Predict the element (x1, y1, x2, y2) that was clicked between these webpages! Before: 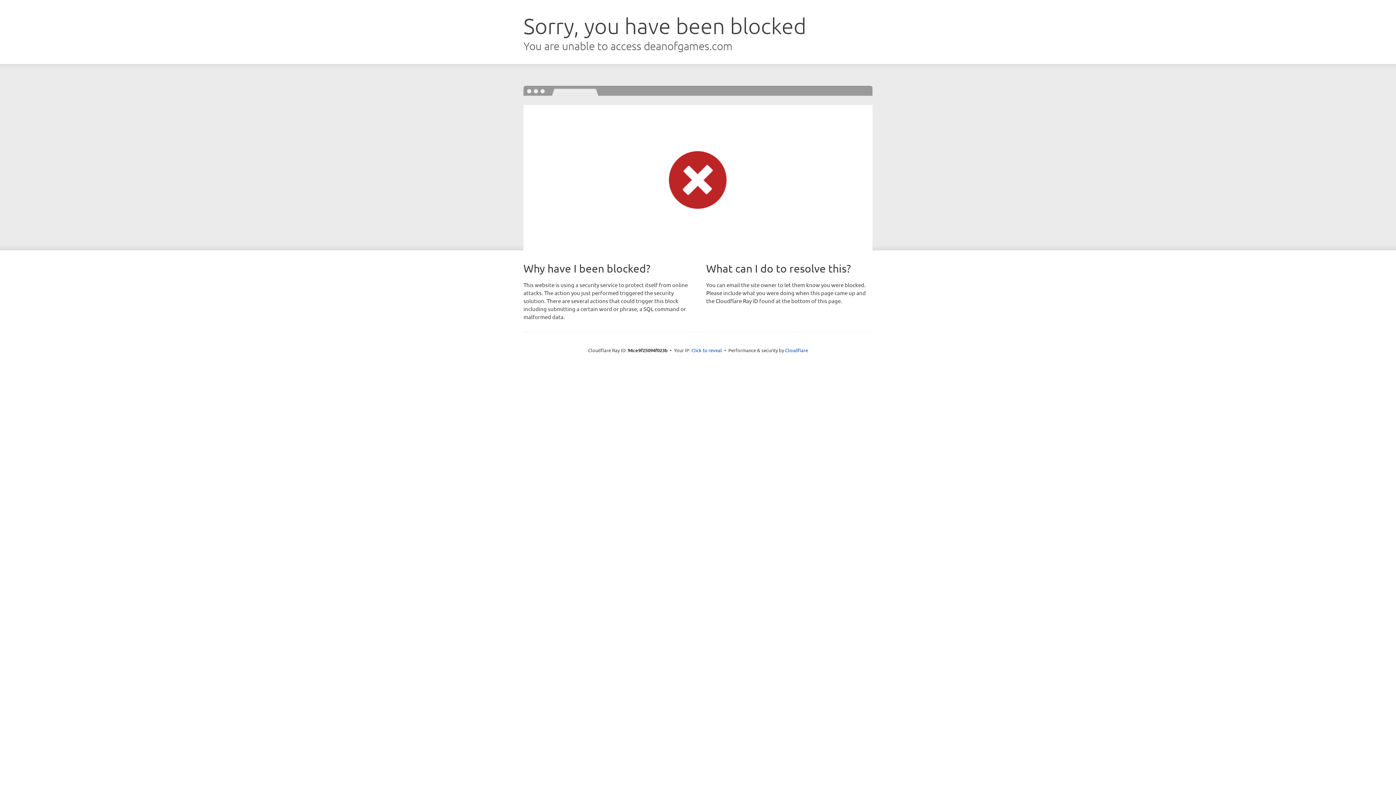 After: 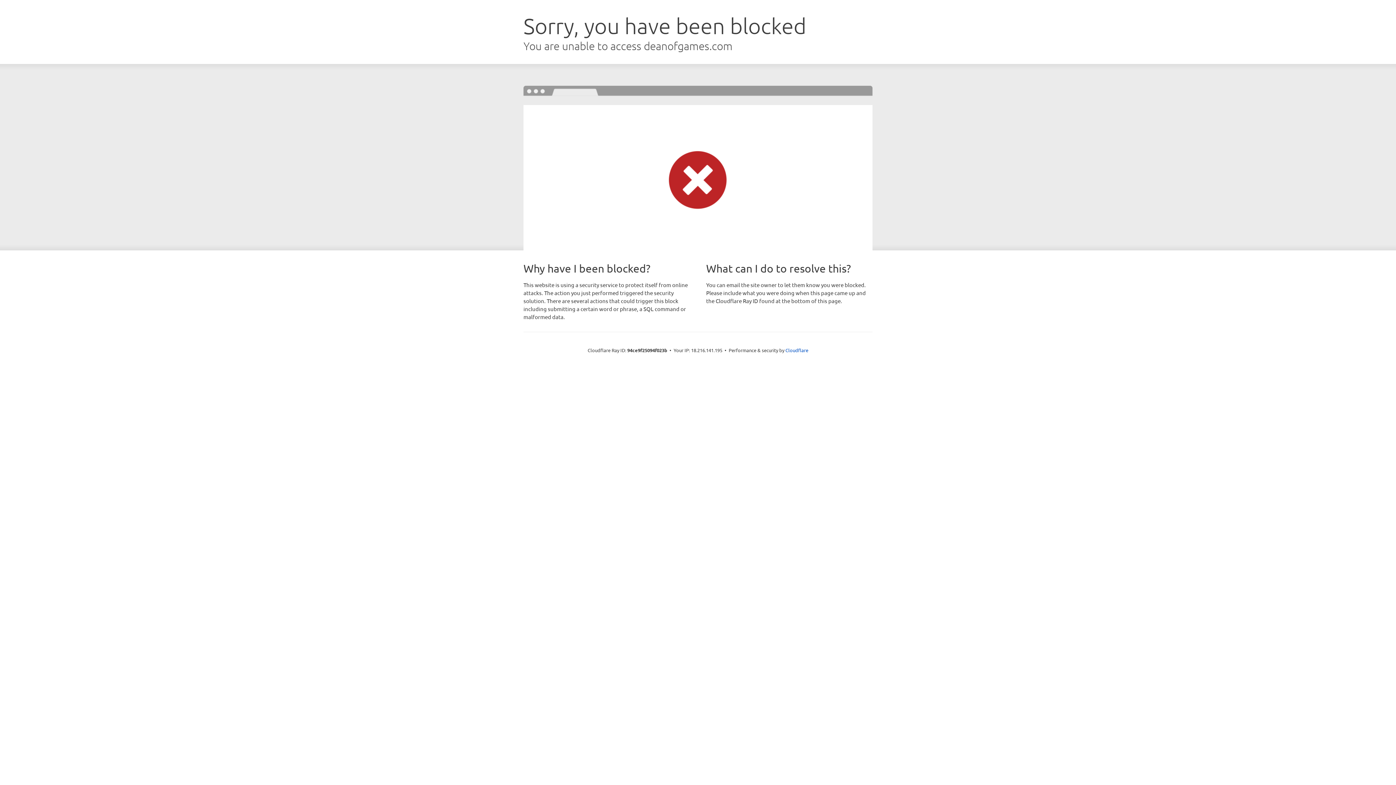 Action: label: Click to reveal bbox: (691, 346, 722, 353)